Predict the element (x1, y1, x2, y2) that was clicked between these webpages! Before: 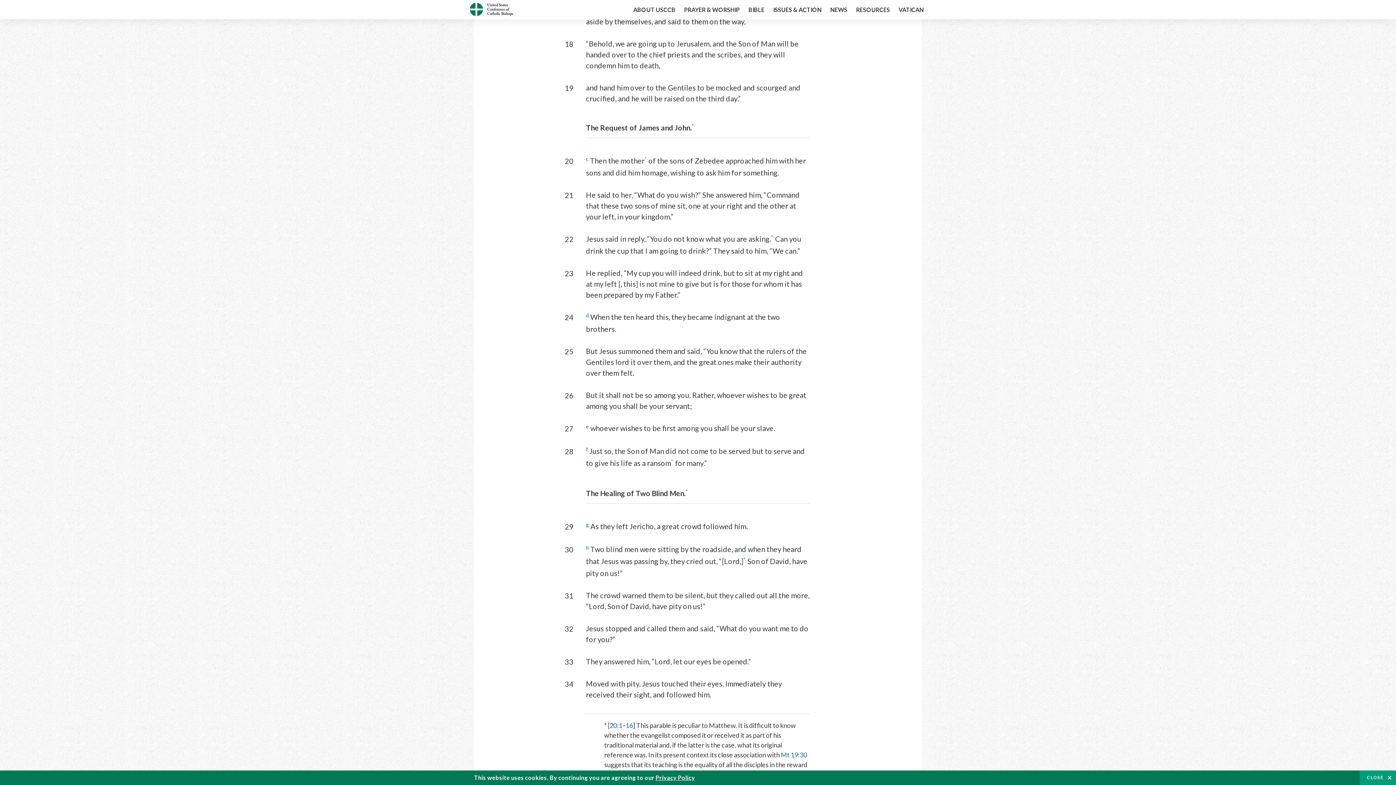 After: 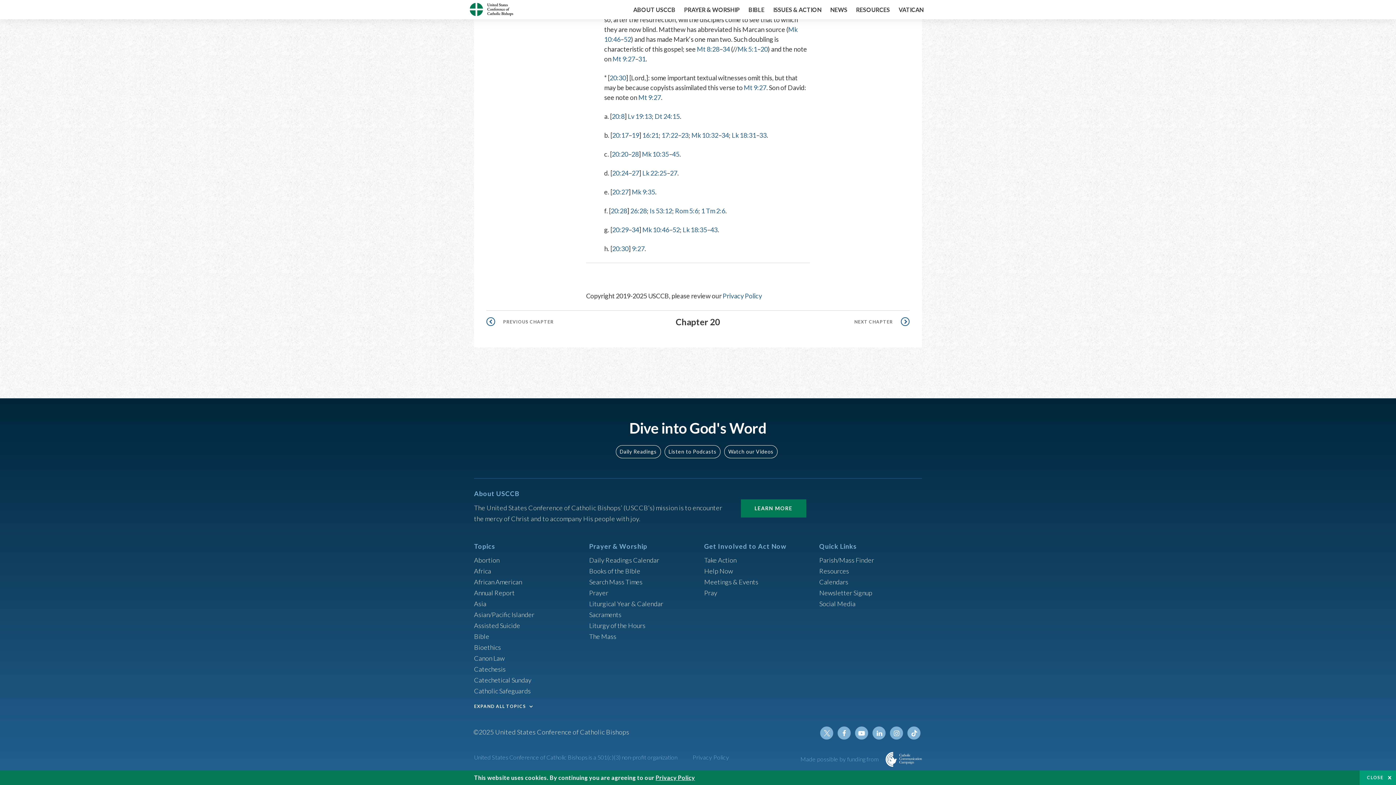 Action: label: d bbox: (586, 312, 589, 321)